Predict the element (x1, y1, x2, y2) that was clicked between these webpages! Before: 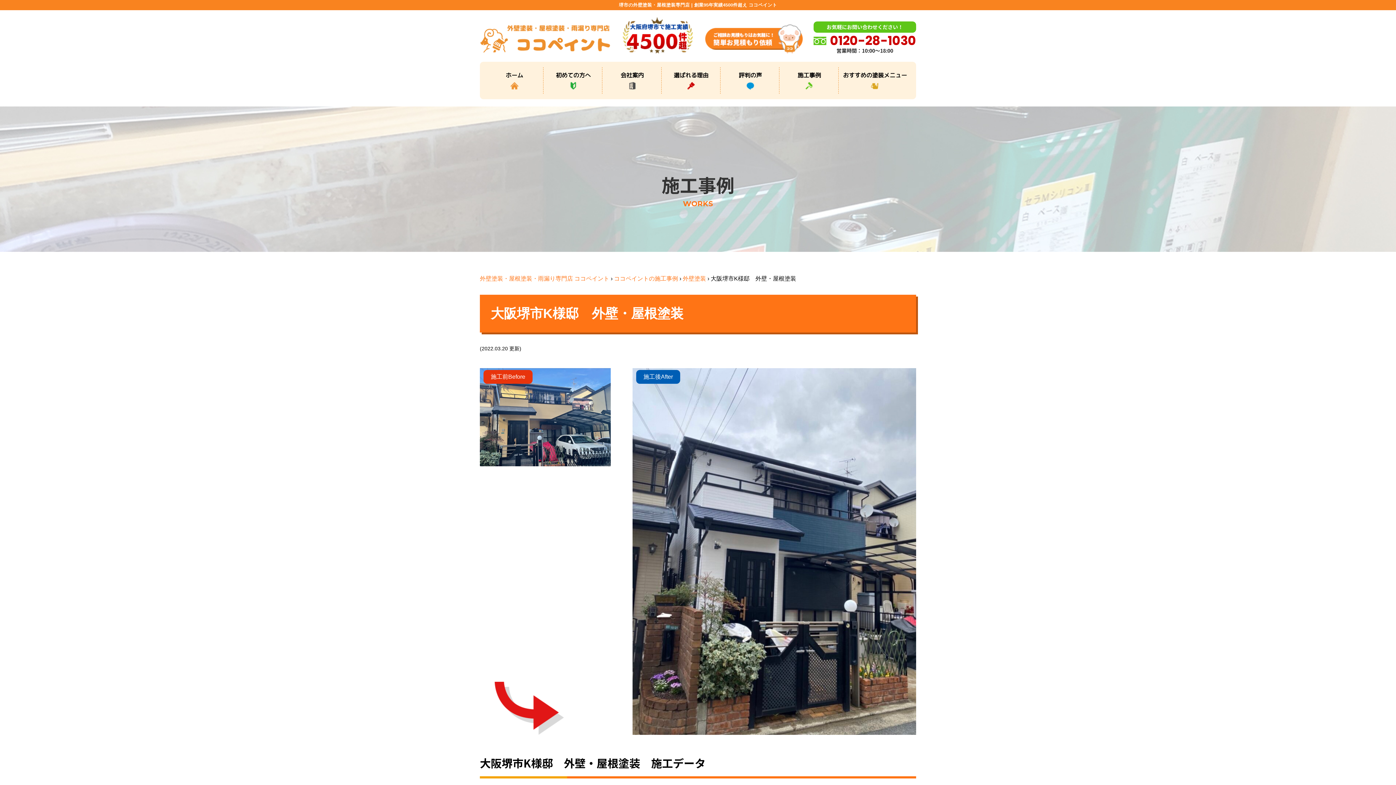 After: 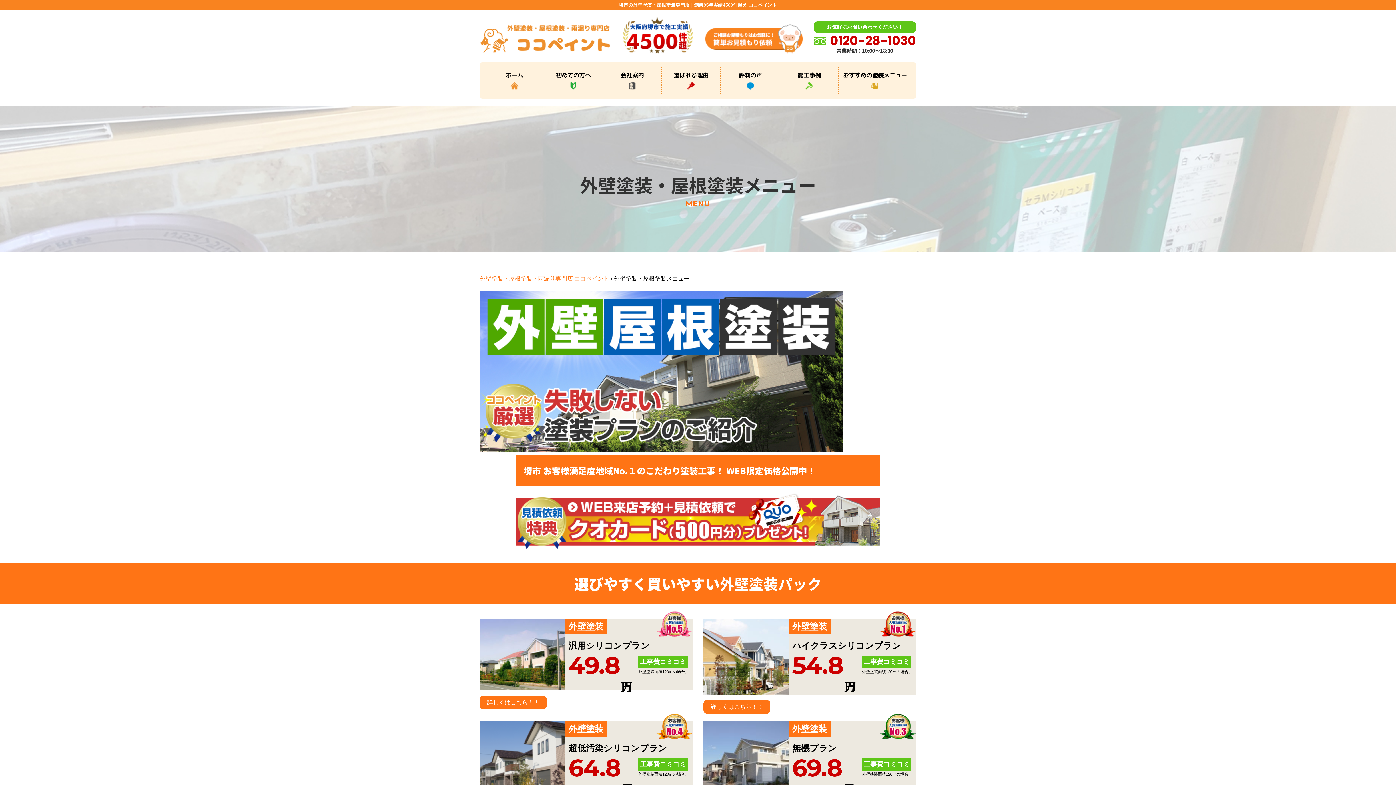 Action: bbox: (839, 67, 910, 93) label: おすすめの塗装メニュー